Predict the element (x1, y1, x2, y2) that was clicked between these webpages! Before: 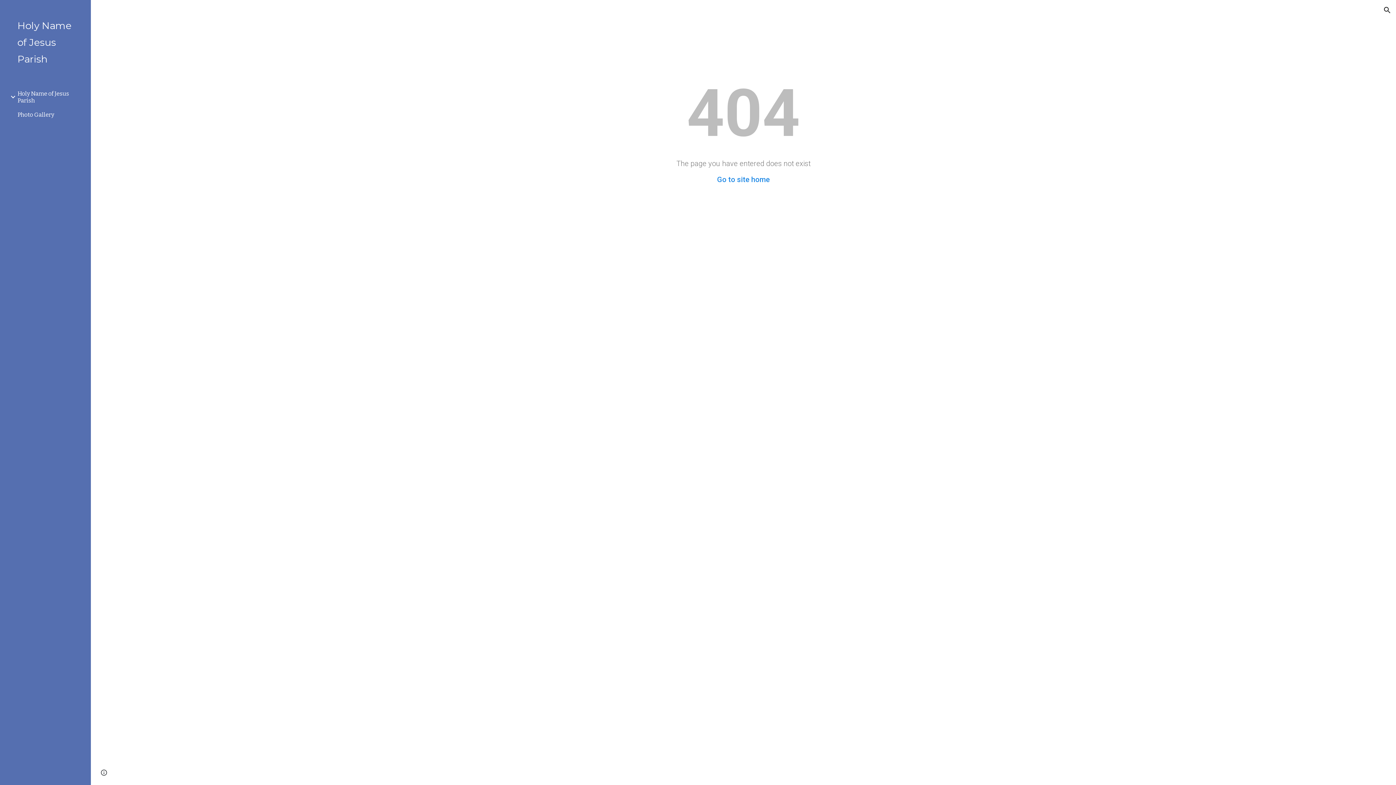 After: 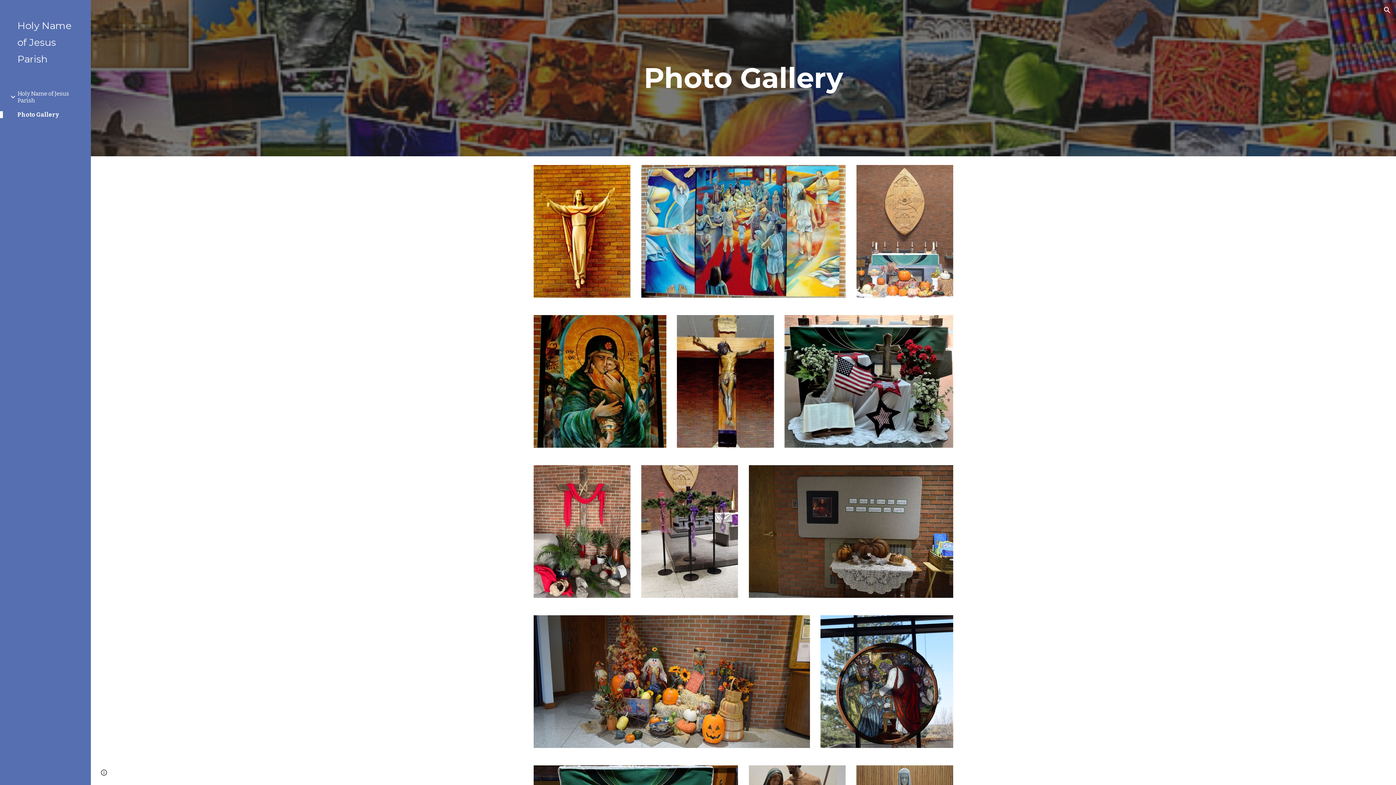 Action: label: Photo Gallery bbox: (16, 111, 86, 118)